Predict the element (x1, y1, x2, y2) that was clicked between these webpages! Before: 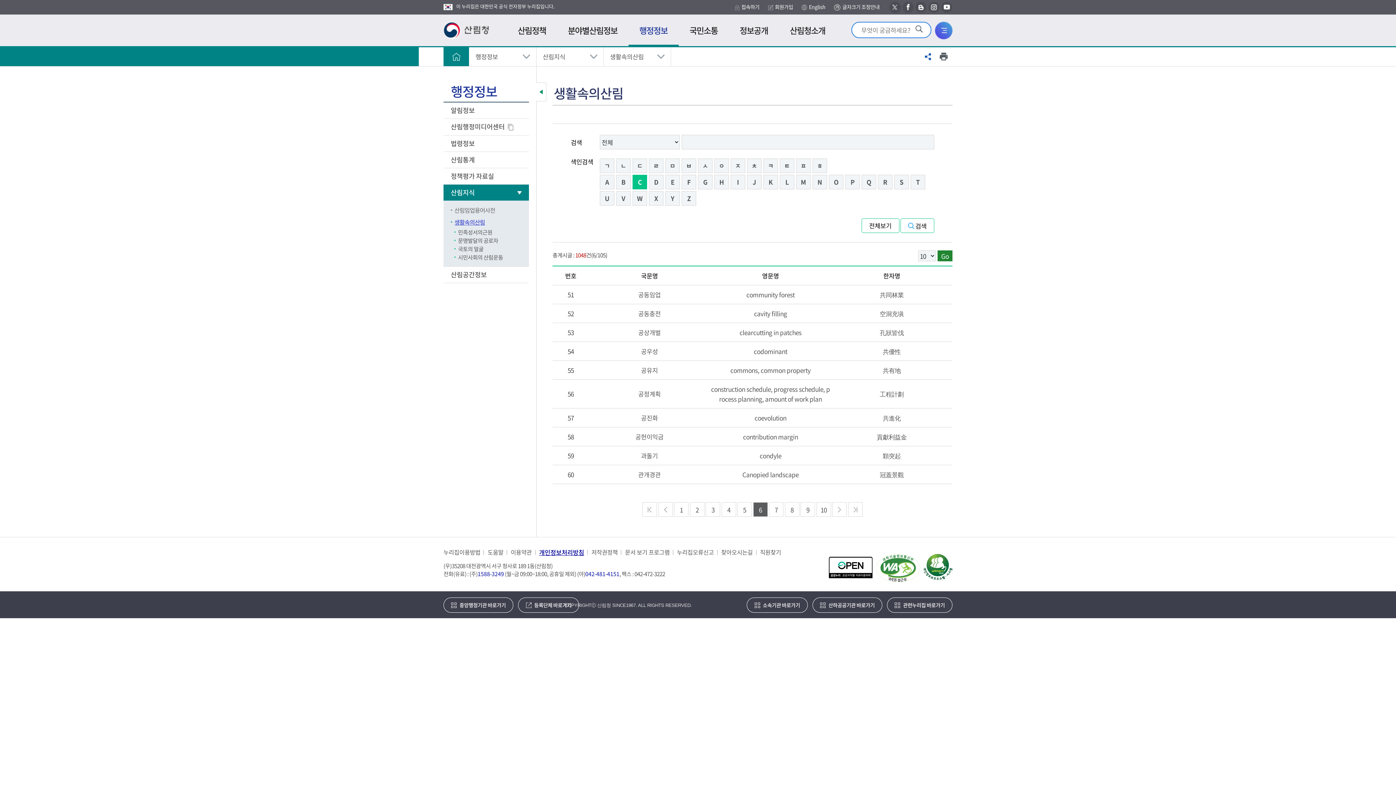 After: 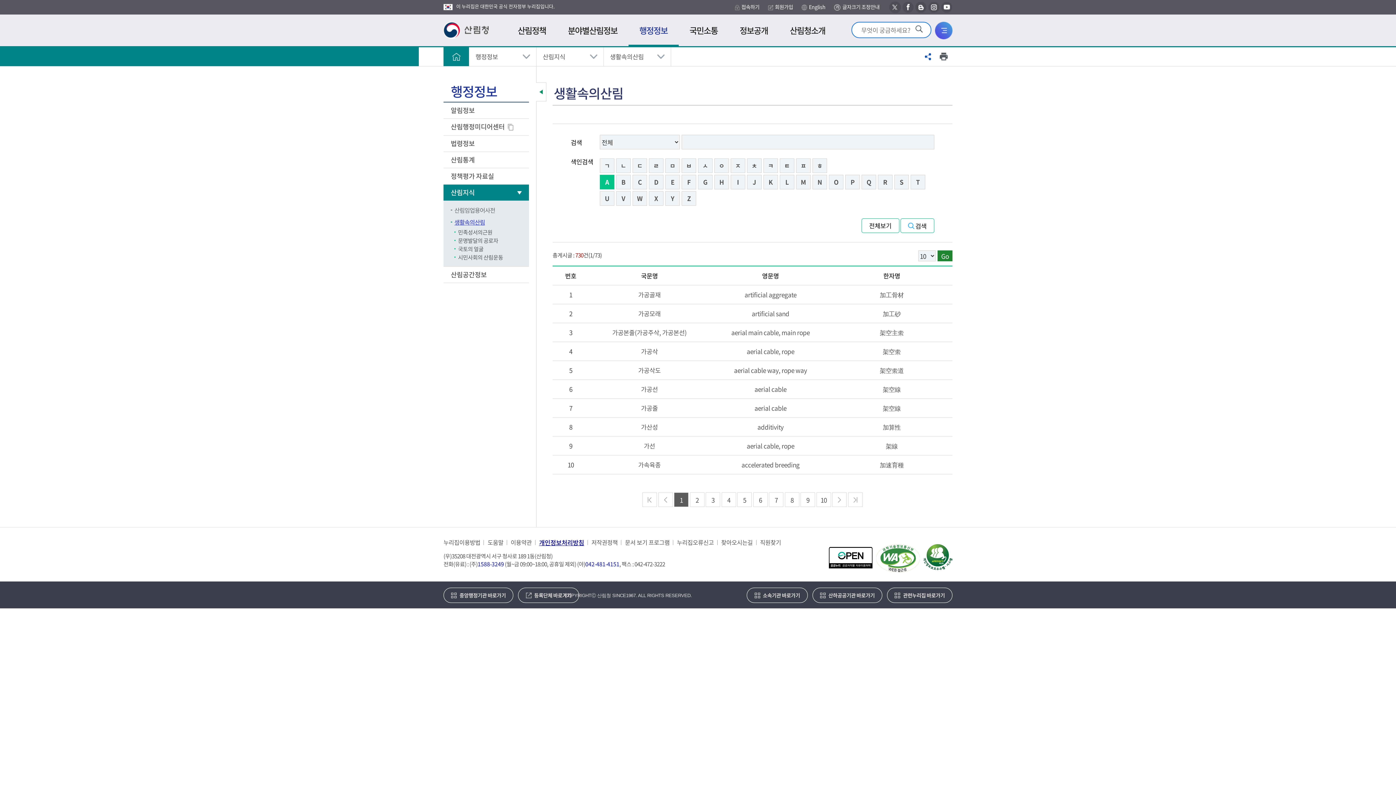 Action: bbox: (600, 174, 614, 189) label: A